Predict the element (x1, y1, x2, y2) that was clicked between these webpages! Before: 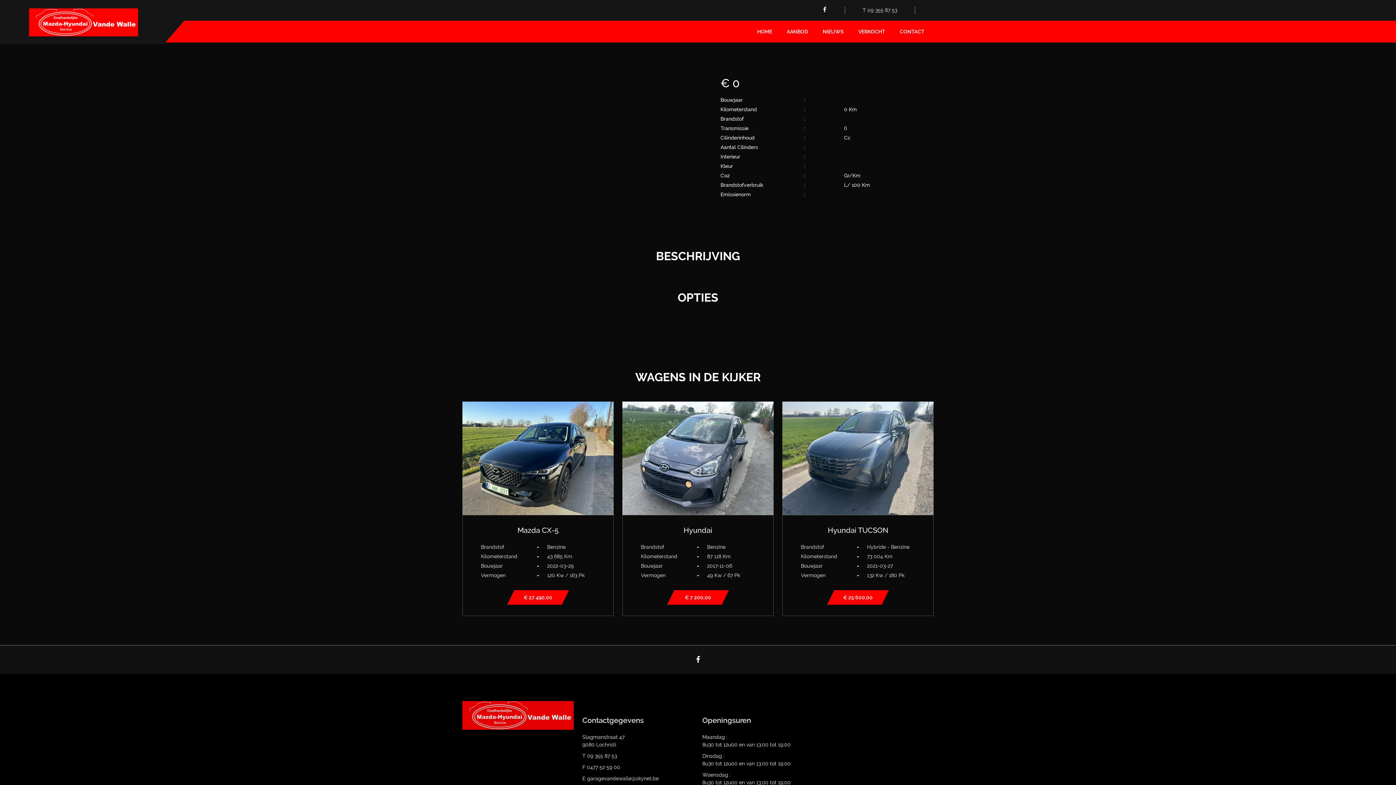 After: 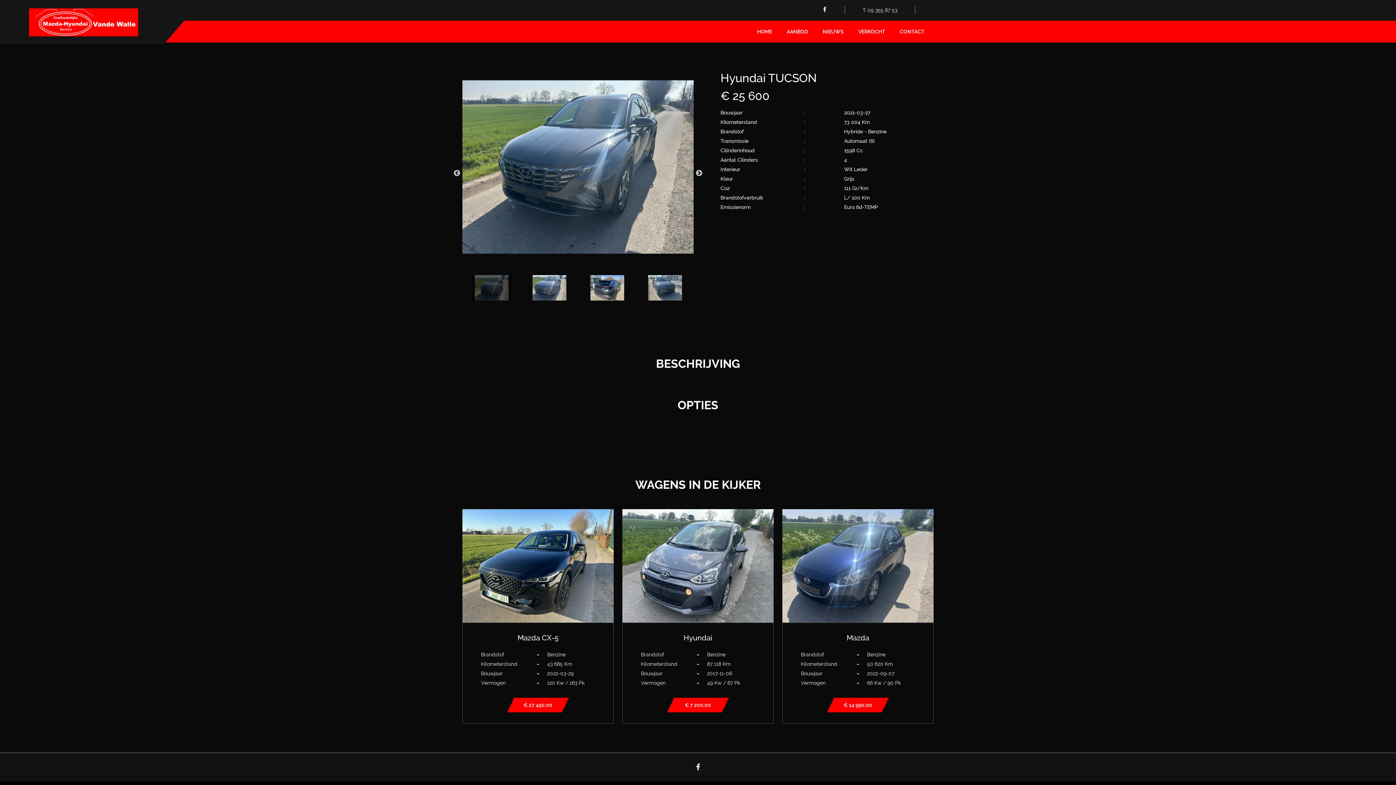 Action: label: € 25 600,00
DETAILS bbox: (830, 594, 885, 600)